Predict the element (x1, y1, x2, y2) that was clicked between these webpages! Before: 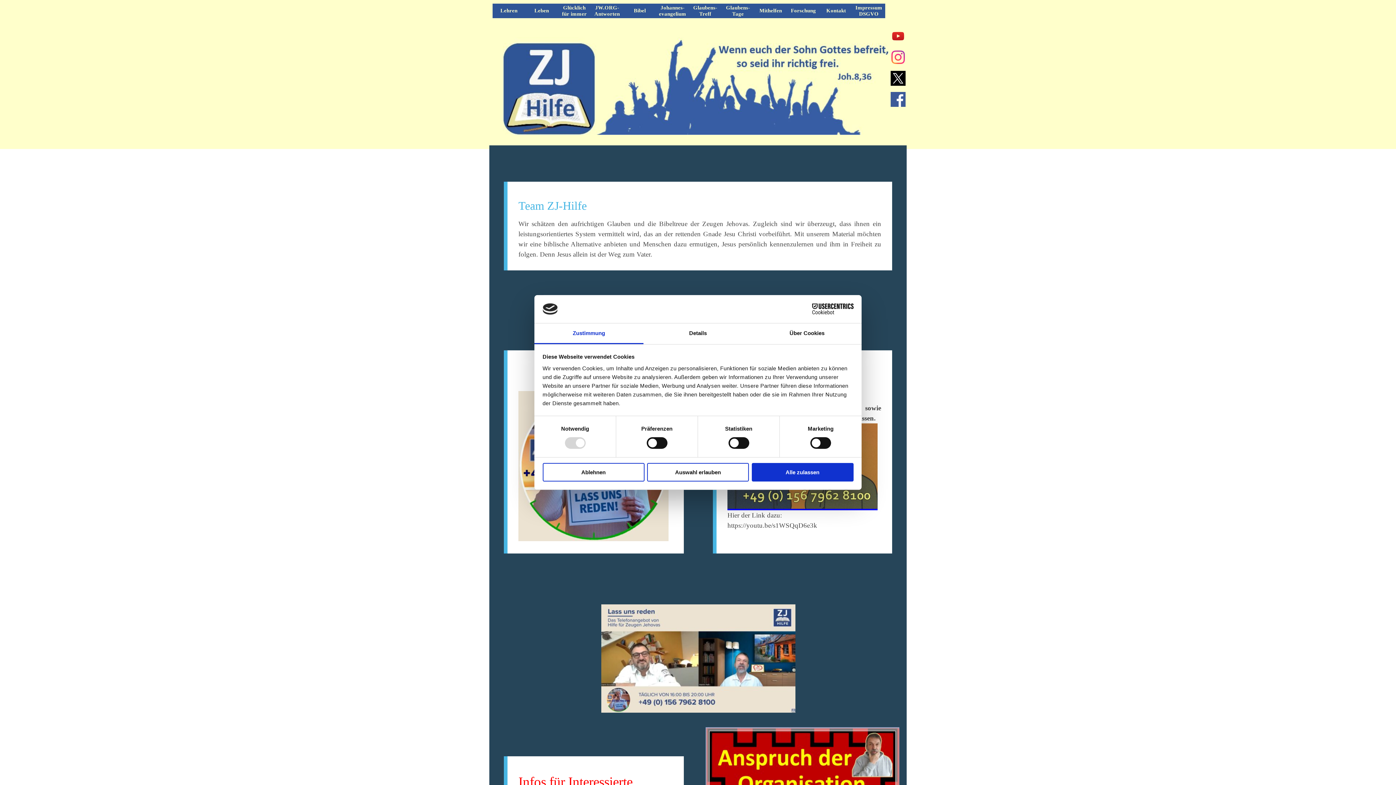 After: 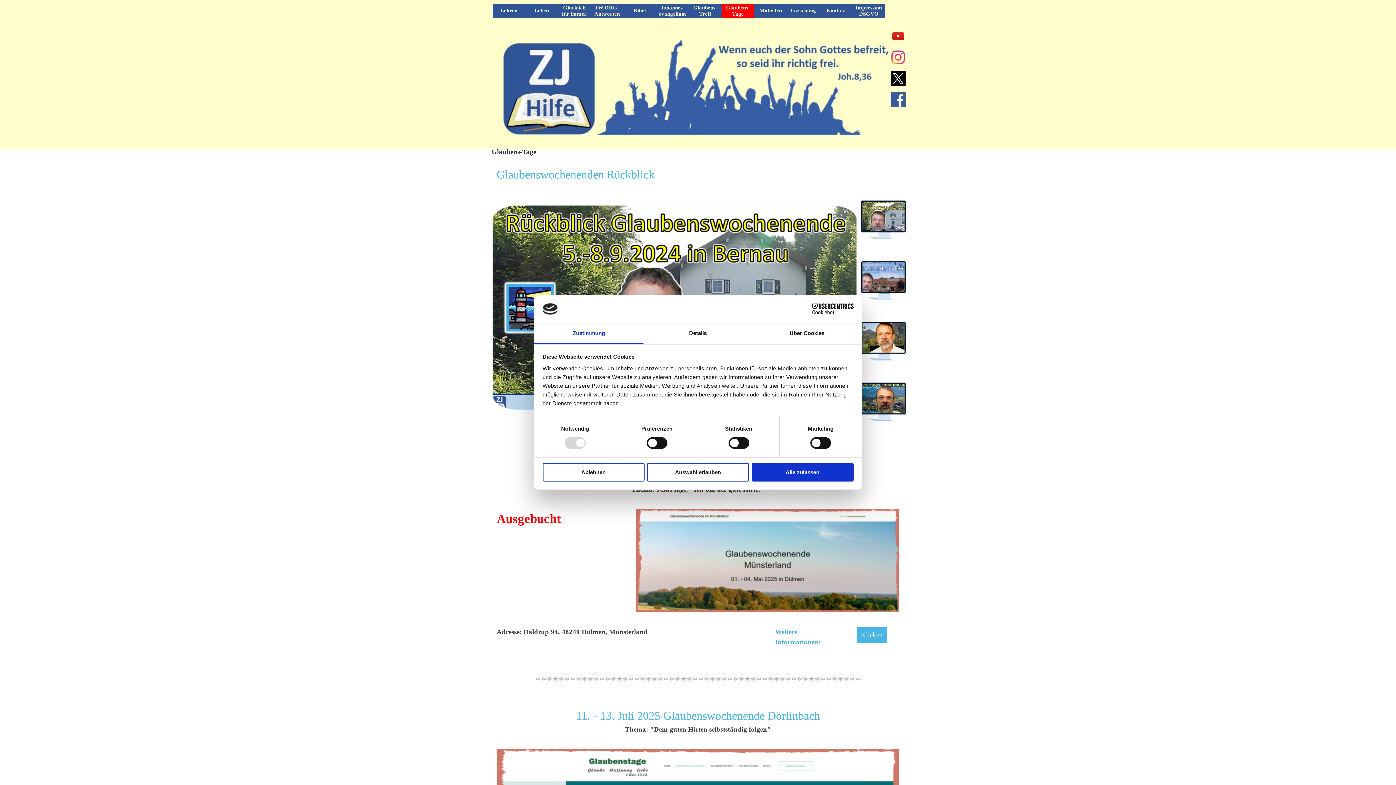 Action: label: Glaubens-Tage bbox: (723, 3, 752, 18)